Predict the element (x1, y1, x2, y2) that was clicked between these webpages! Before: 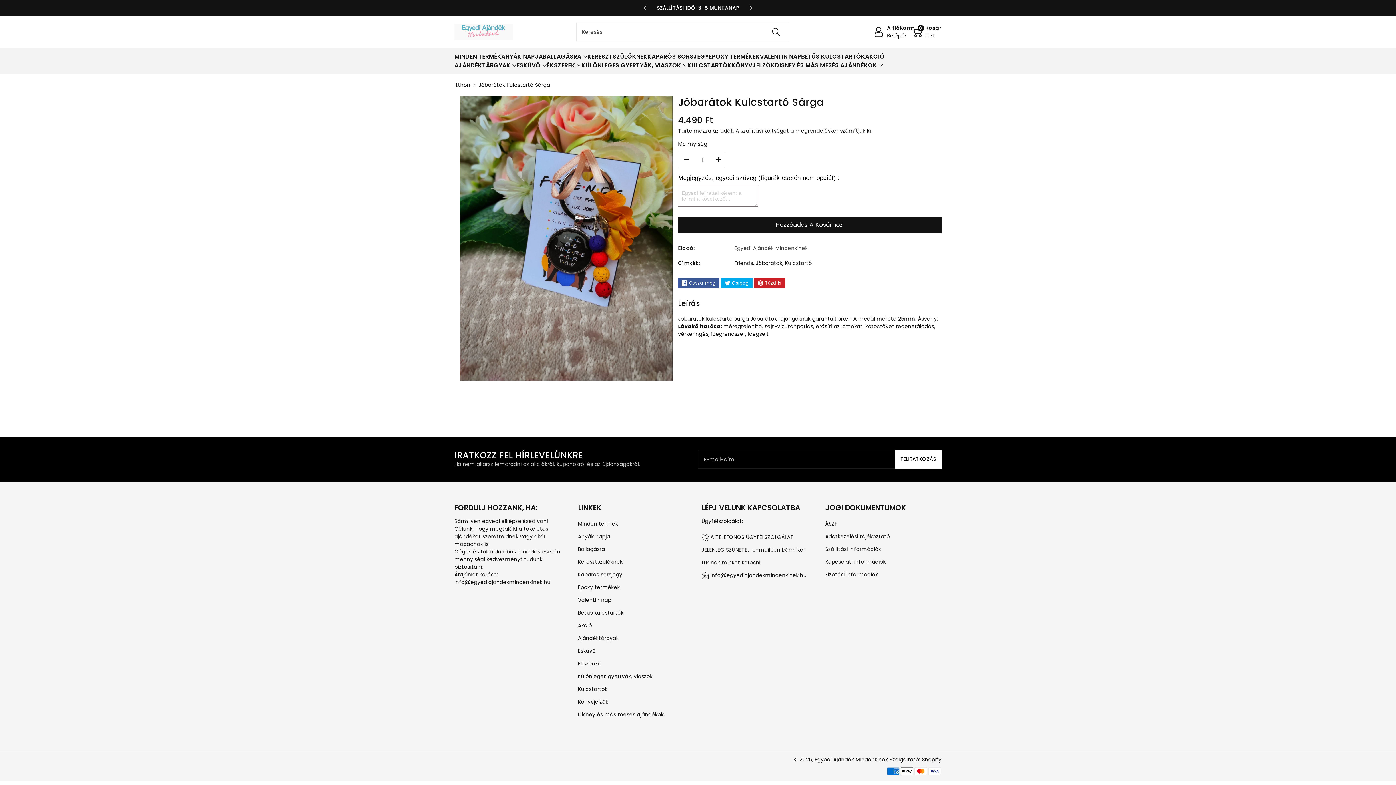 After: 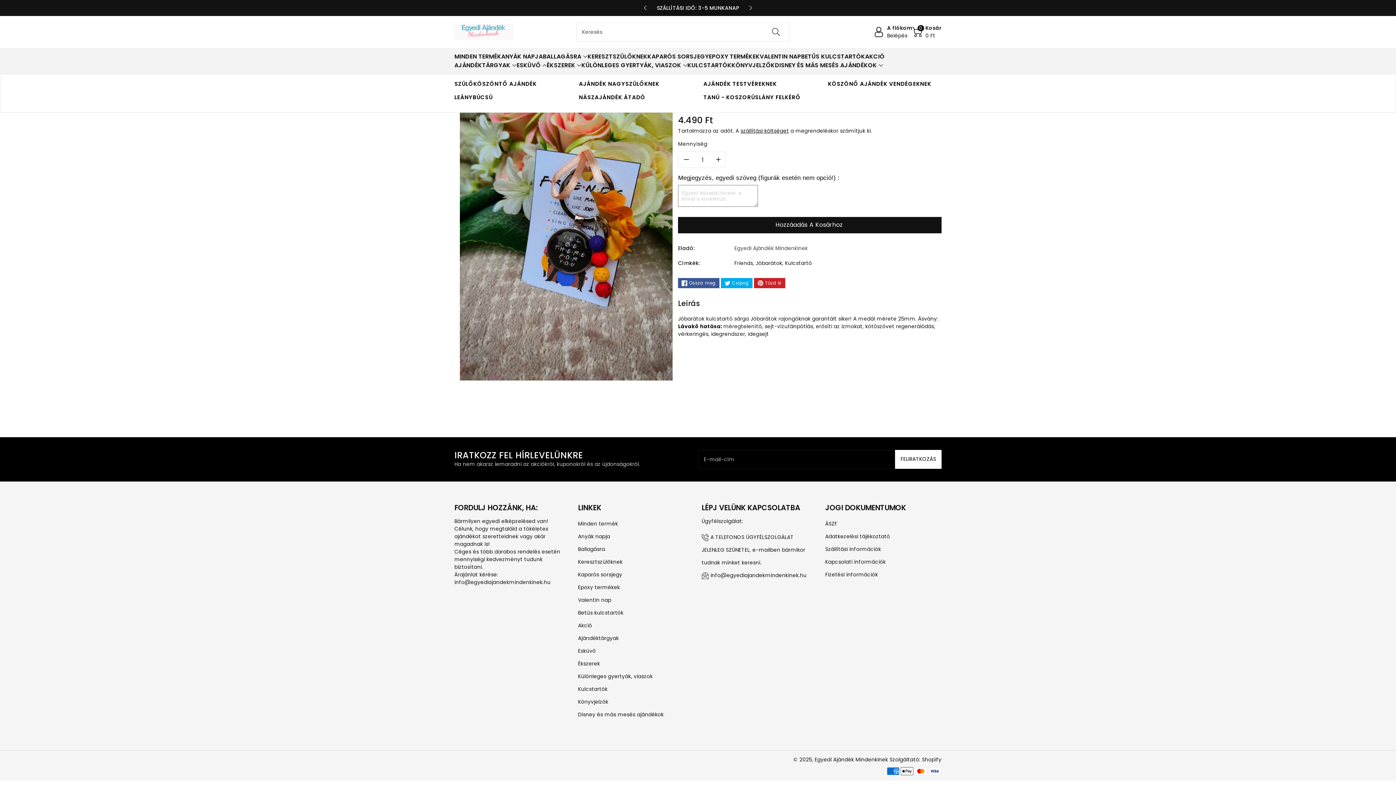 Action: label: ESKÜVŐ bbox: (516, 61, 546, 69)